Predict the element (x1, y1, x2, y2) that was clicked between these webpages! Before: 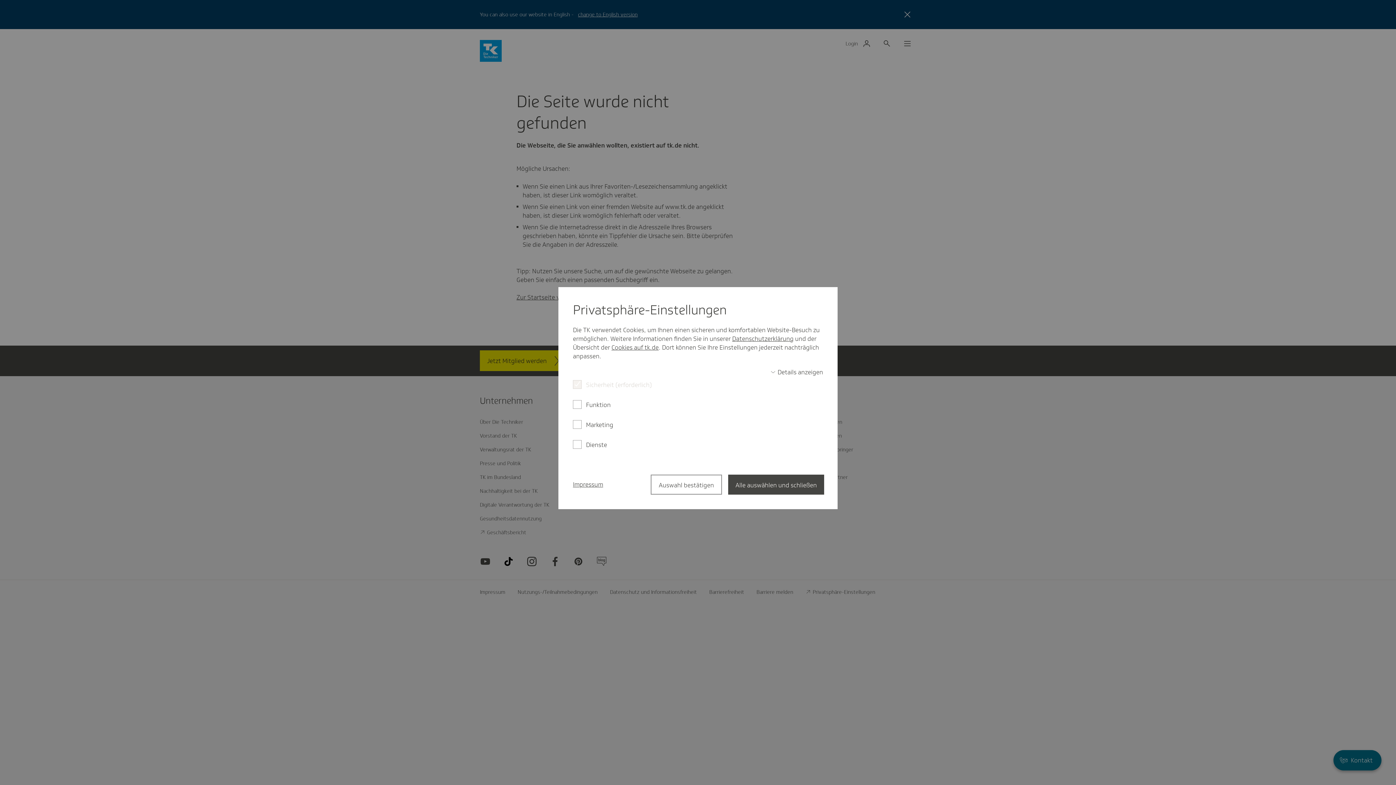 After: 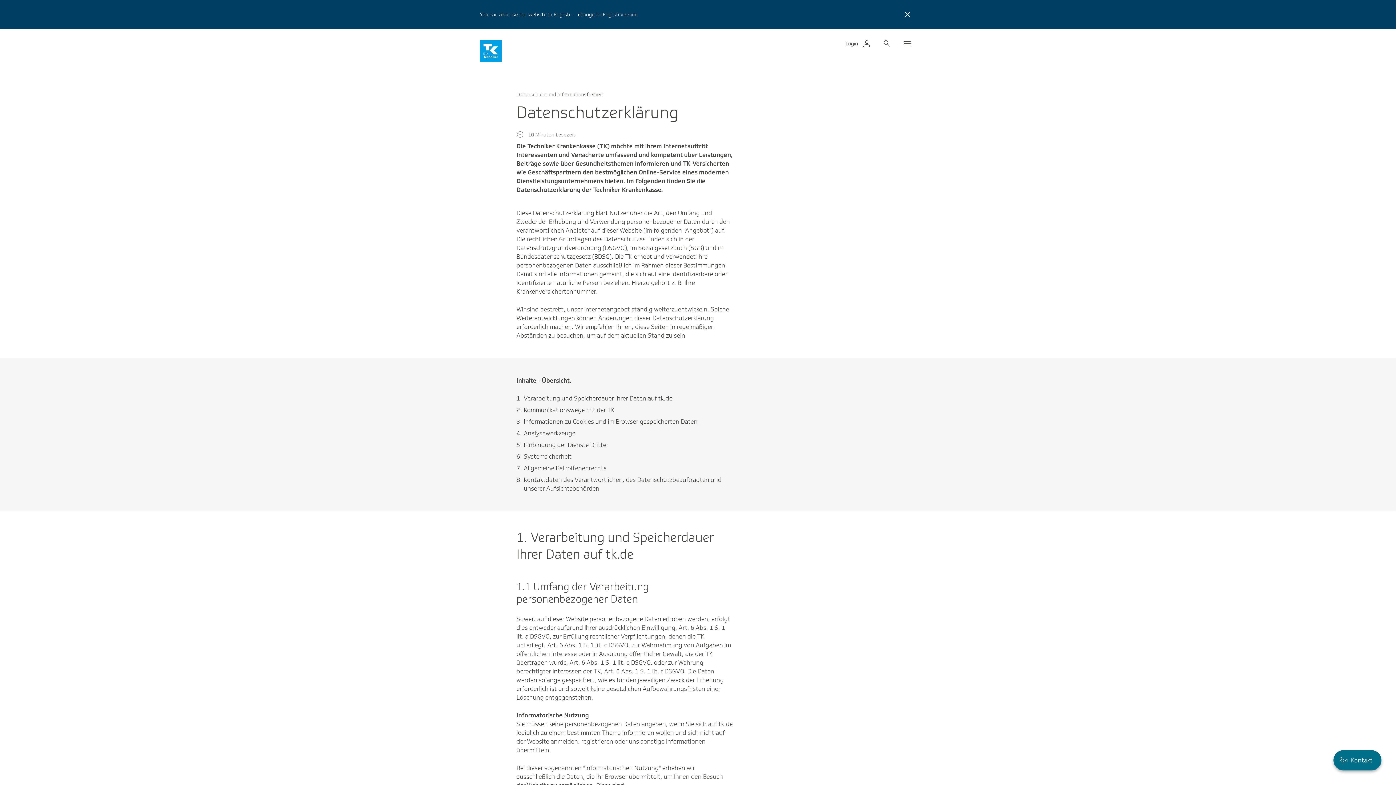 Action: label: Datenschutzerklärung bbox: (732, 334, 793, 343)